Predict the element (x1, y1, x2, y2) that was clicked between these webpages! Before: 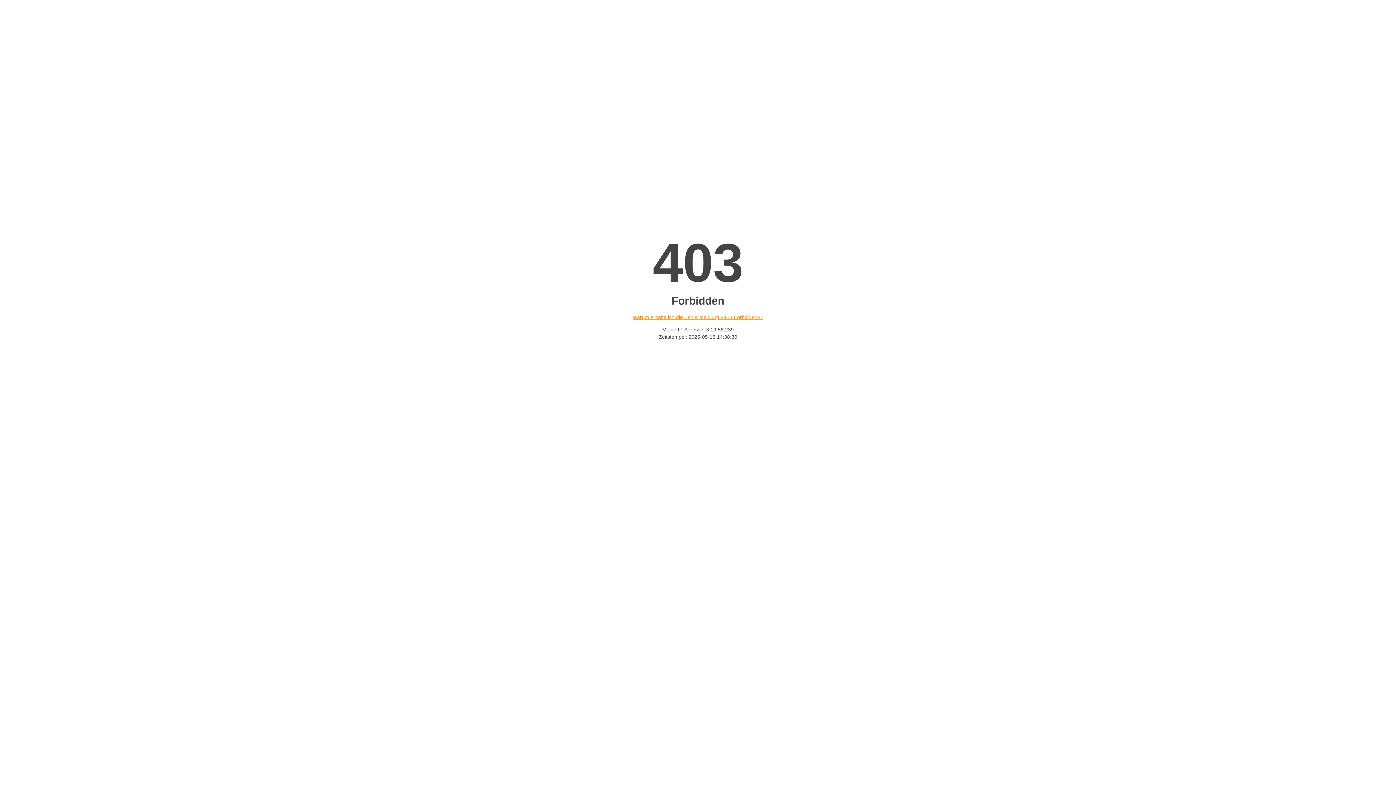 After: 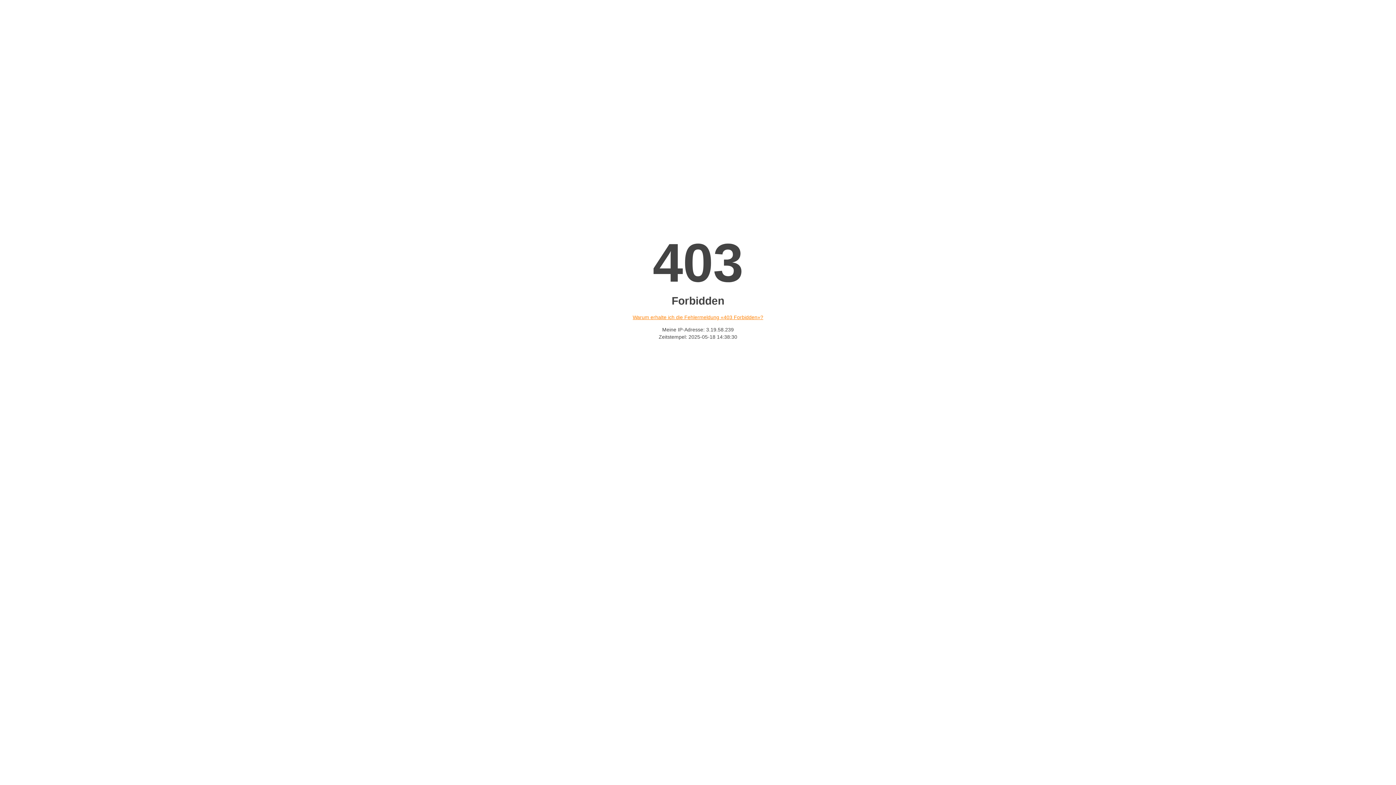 Action: bbox: (632, 314, 763, 320) label: Warum erhalte ich die Fehlermeldung «403 Forbidden»?